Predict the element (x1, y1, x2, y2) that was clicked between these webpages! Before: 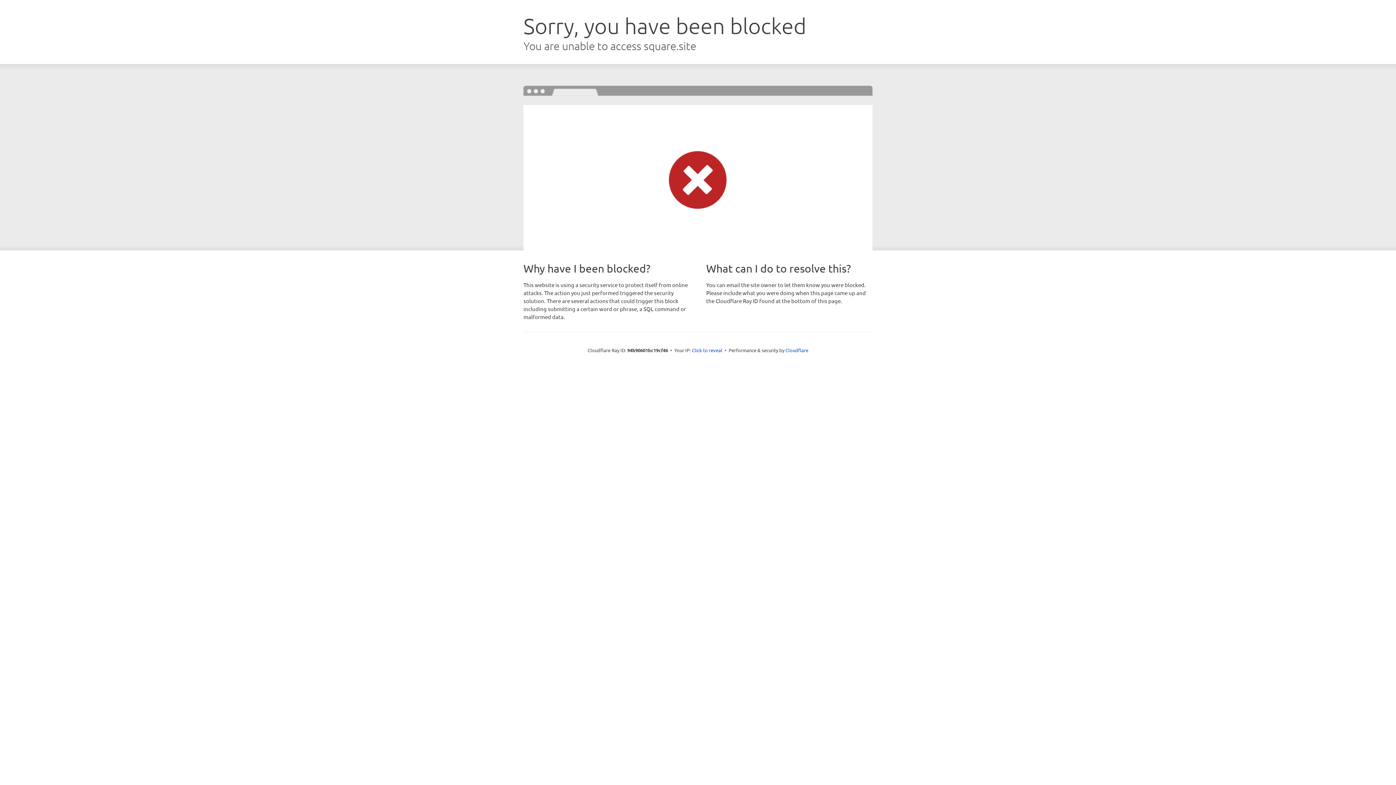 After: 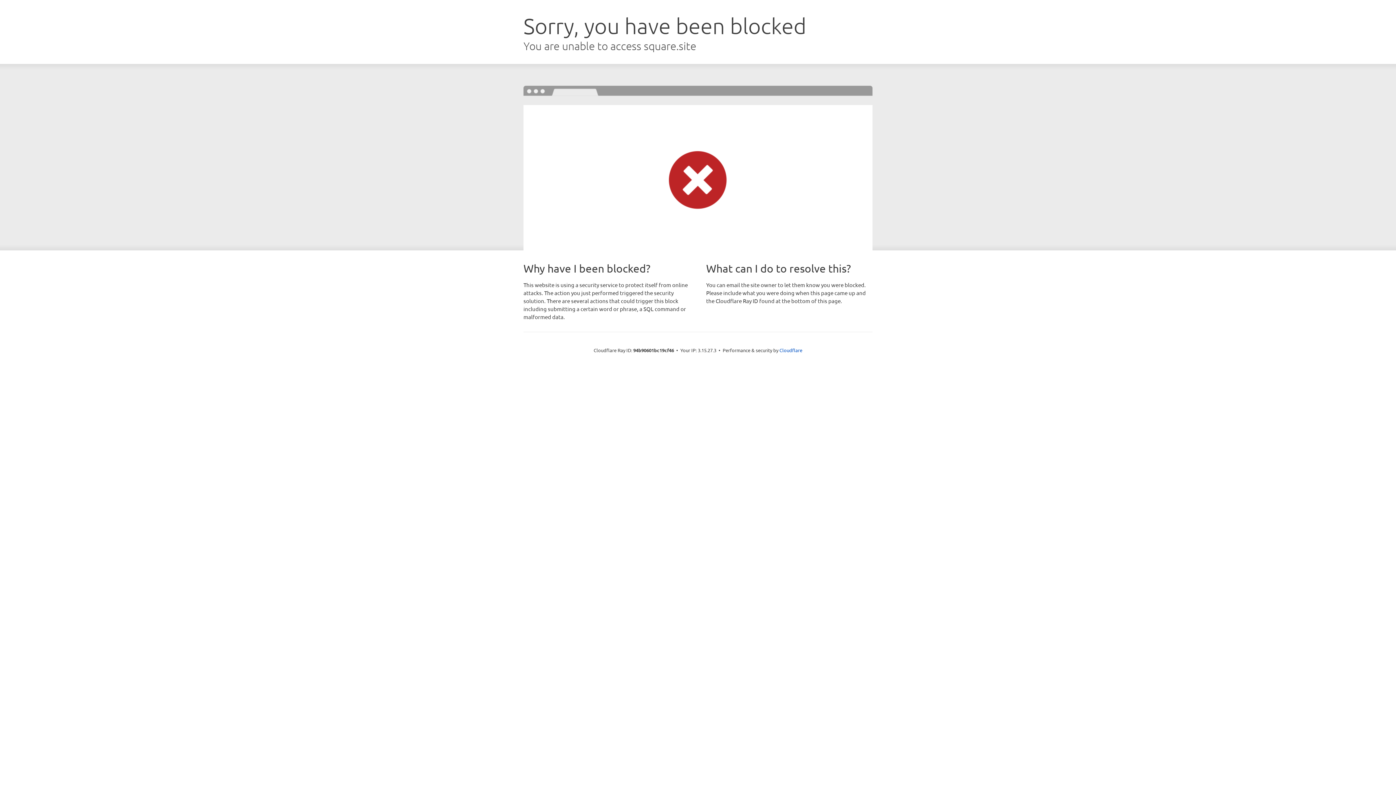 Action: bbox: (692, 346, 722, 353) label: Click to reveal